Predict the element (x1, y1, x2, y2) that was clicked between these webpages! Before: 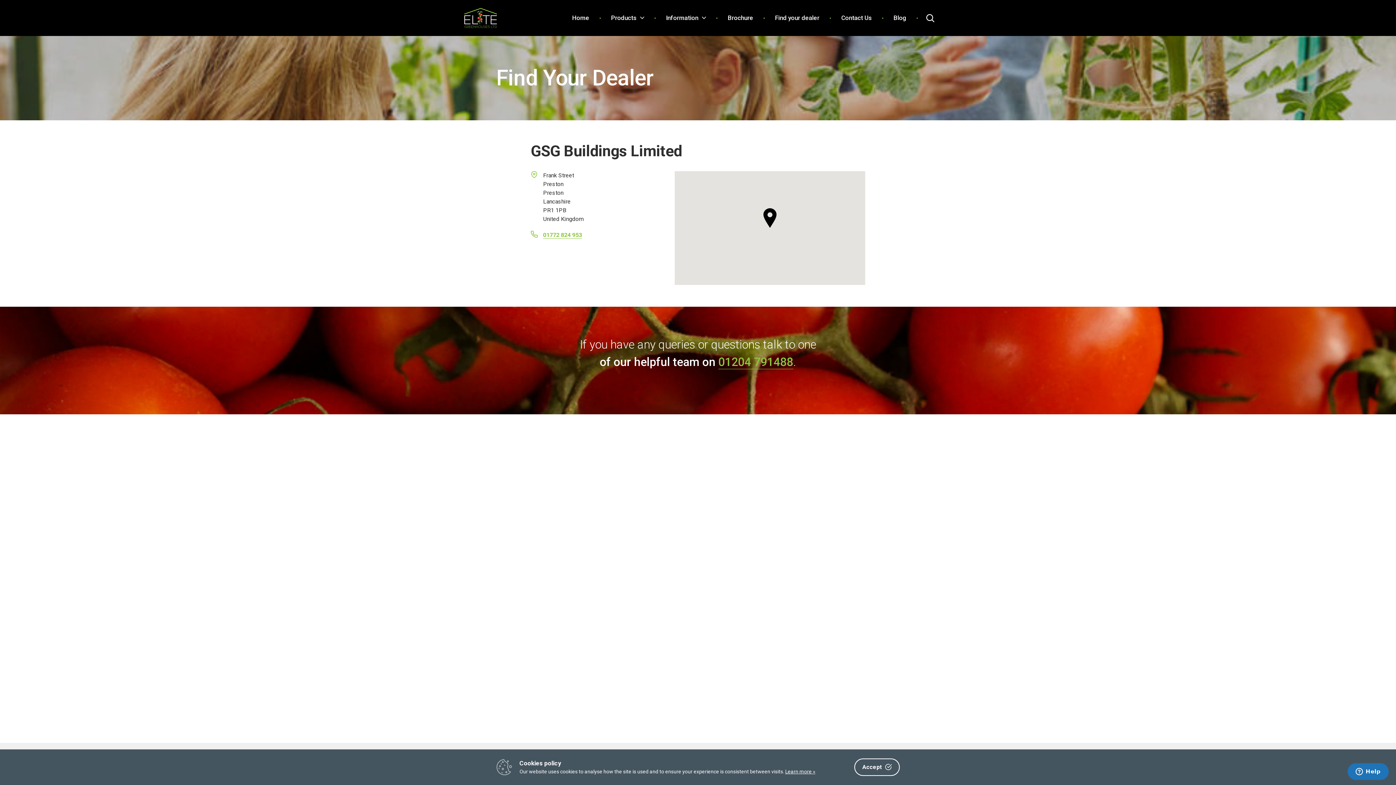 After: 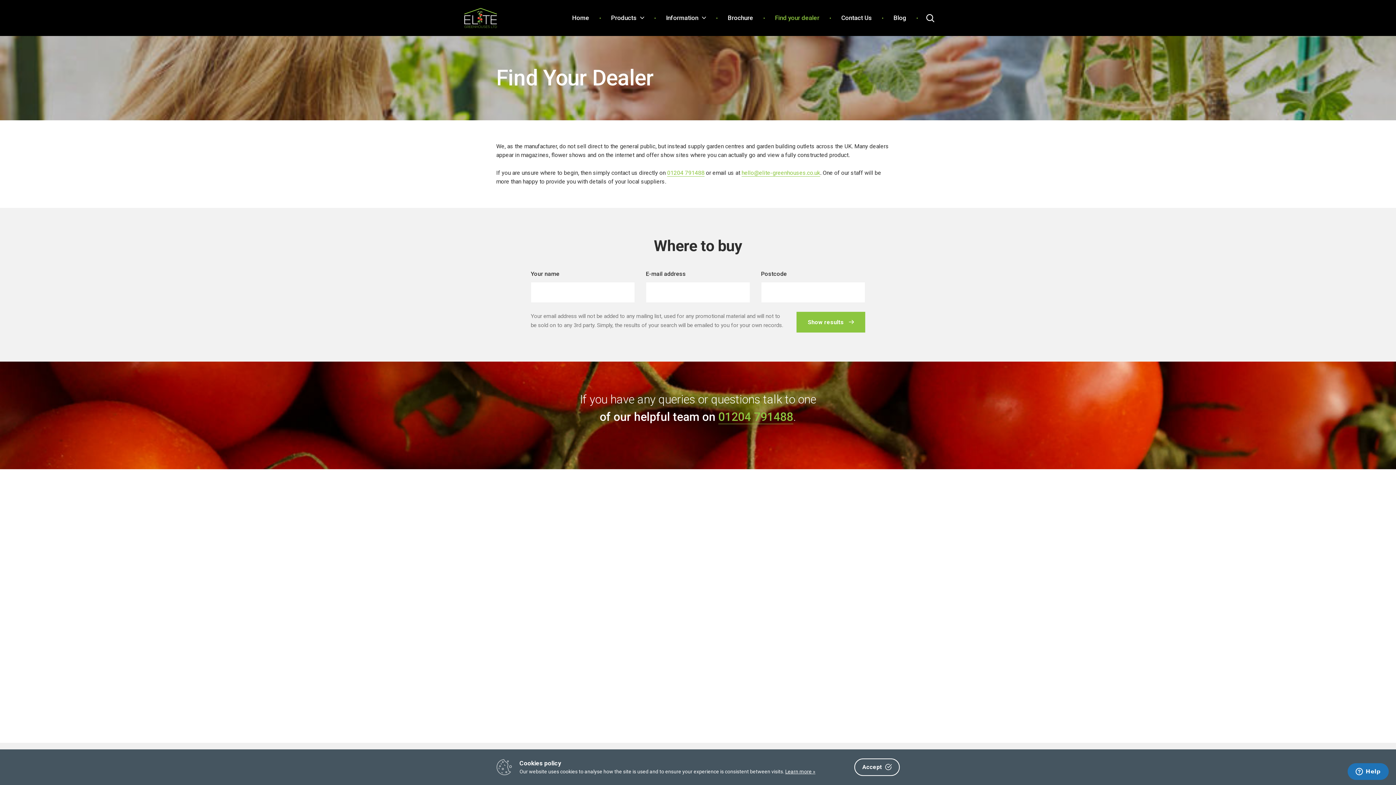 Action: label: Find your dealer bbox: (773, 11, 821, 24)